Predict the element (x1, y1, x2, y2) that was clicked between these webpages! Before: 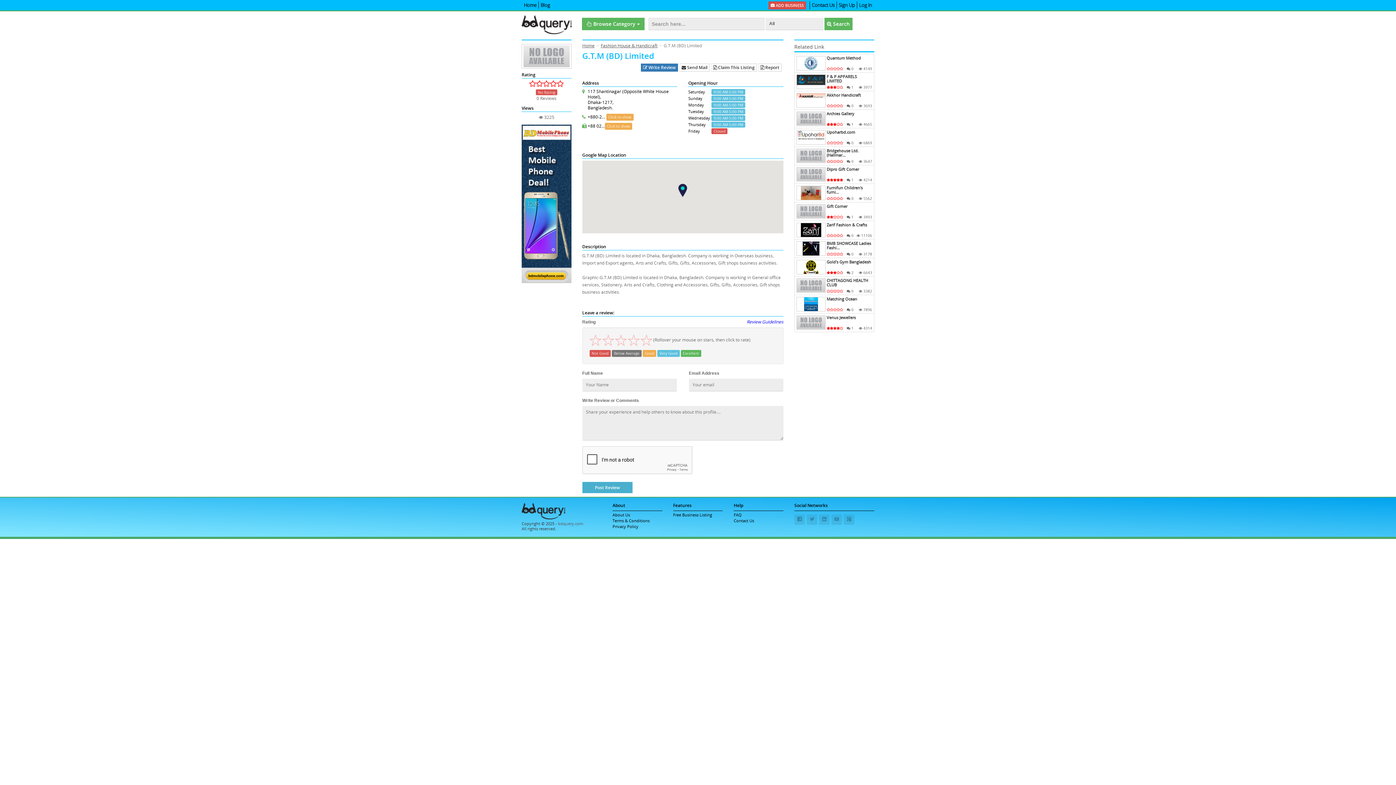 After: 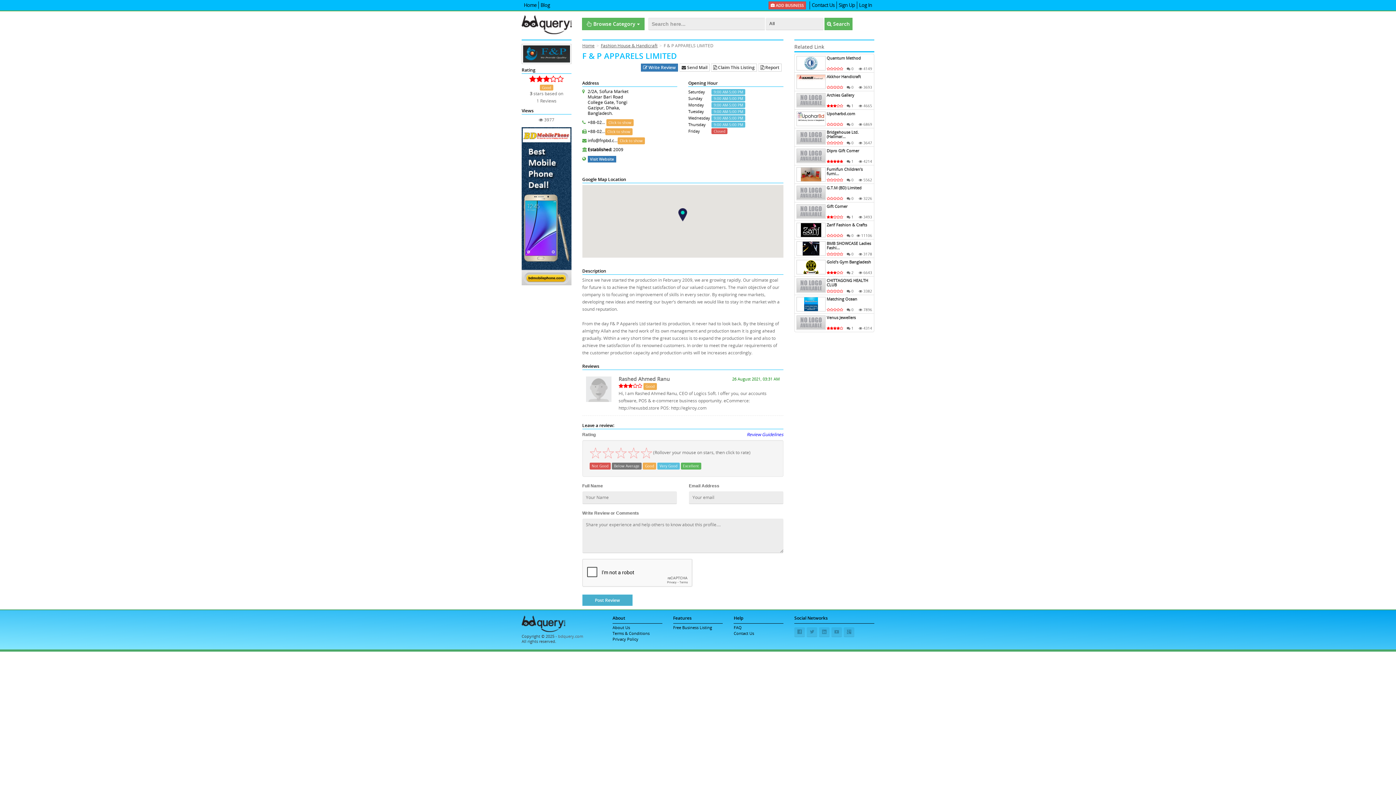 Action: label: F & P APPARELS LIMITED

 
 1
 3977 bbox: (794, 72, 874, 91)